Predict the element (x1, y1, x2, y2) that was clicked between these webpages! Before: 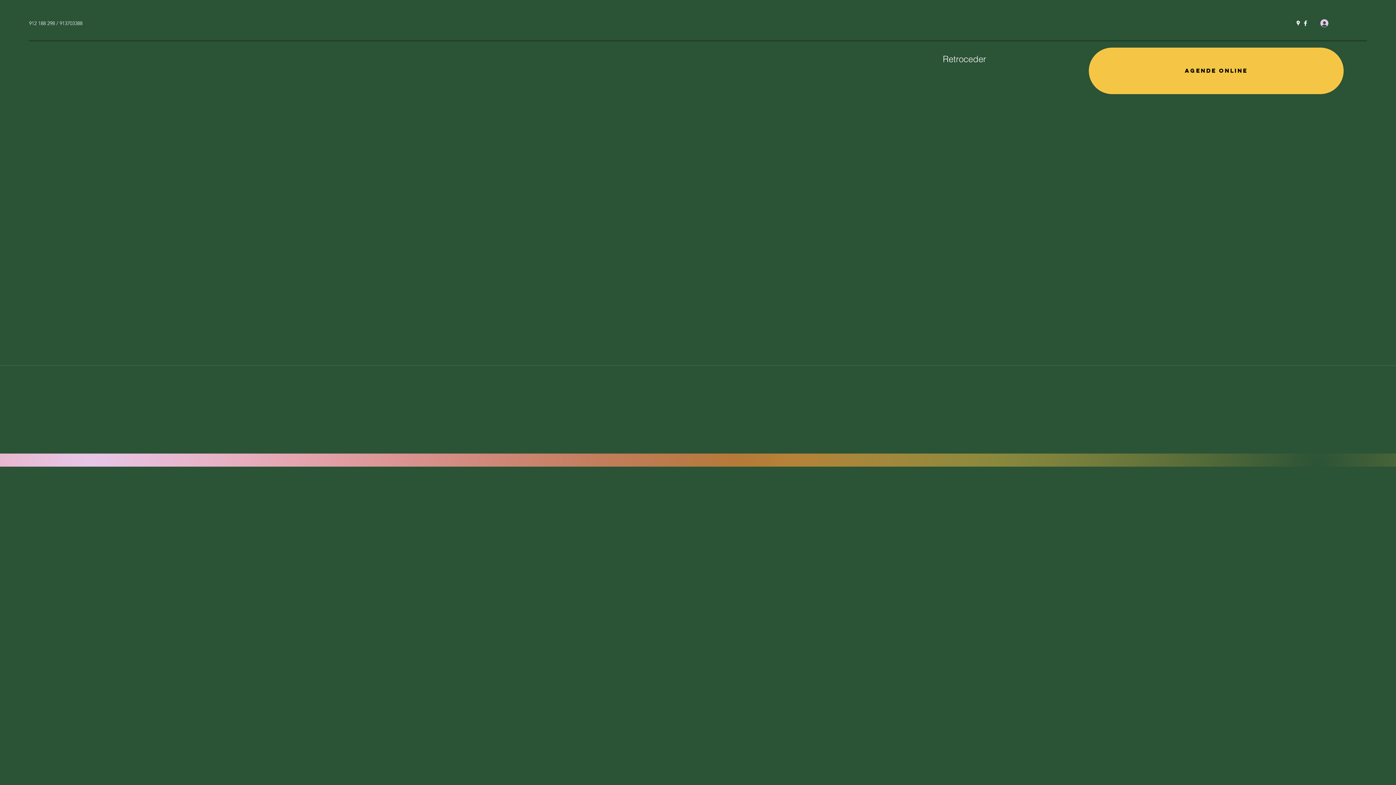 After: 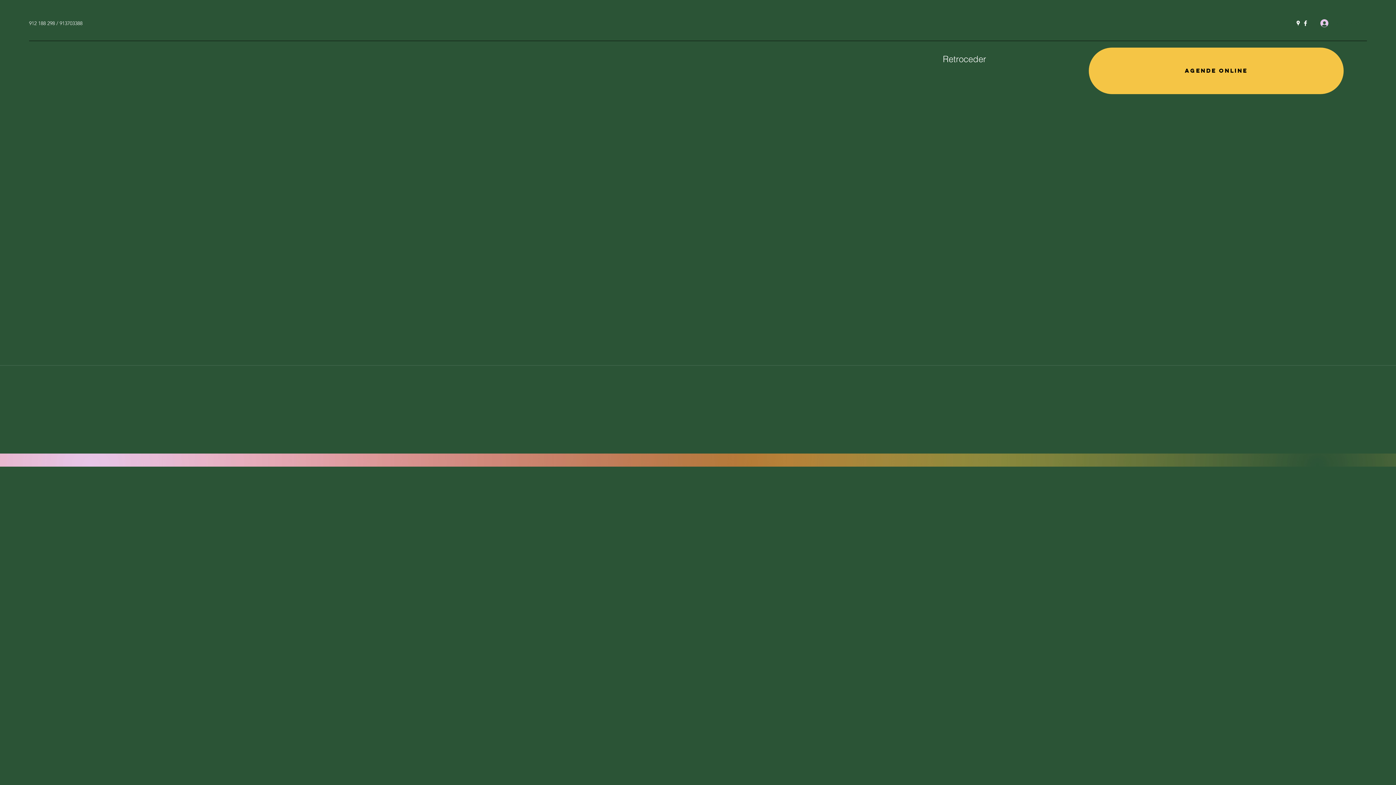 Action: bbox: (1358, 17, 1366, 28)